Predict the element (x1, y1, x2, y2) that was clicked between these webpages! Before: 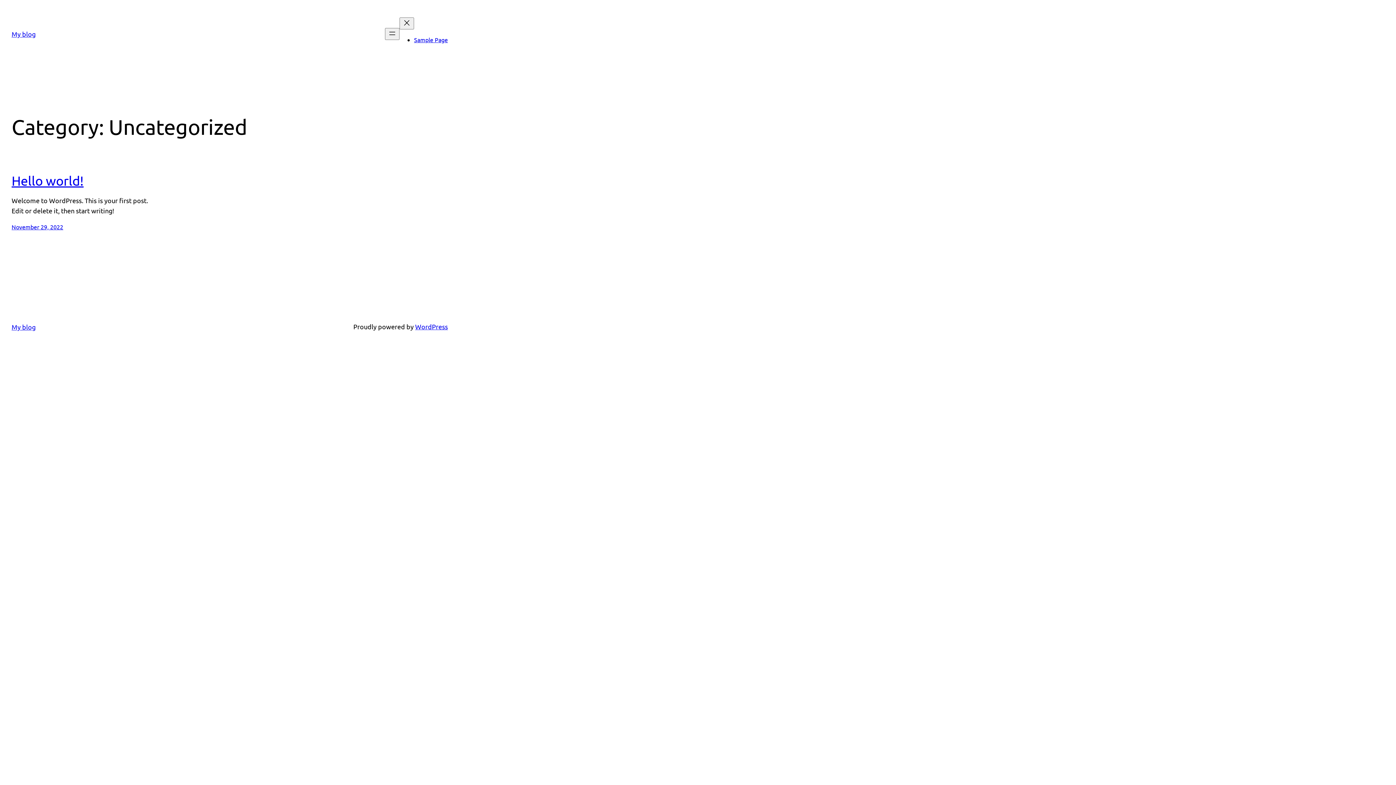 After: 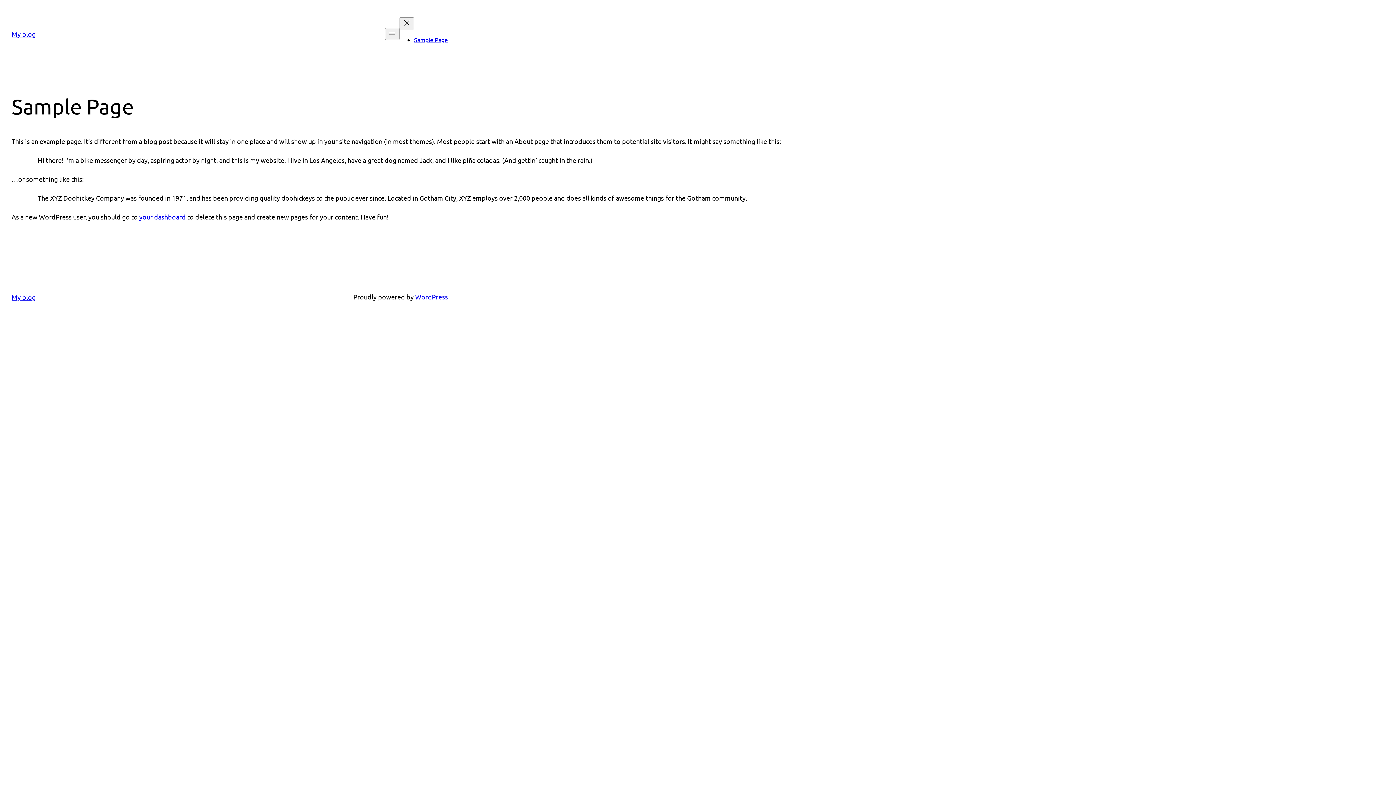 Action: bbox: (414, 36, 448, 43) label: Sample Page